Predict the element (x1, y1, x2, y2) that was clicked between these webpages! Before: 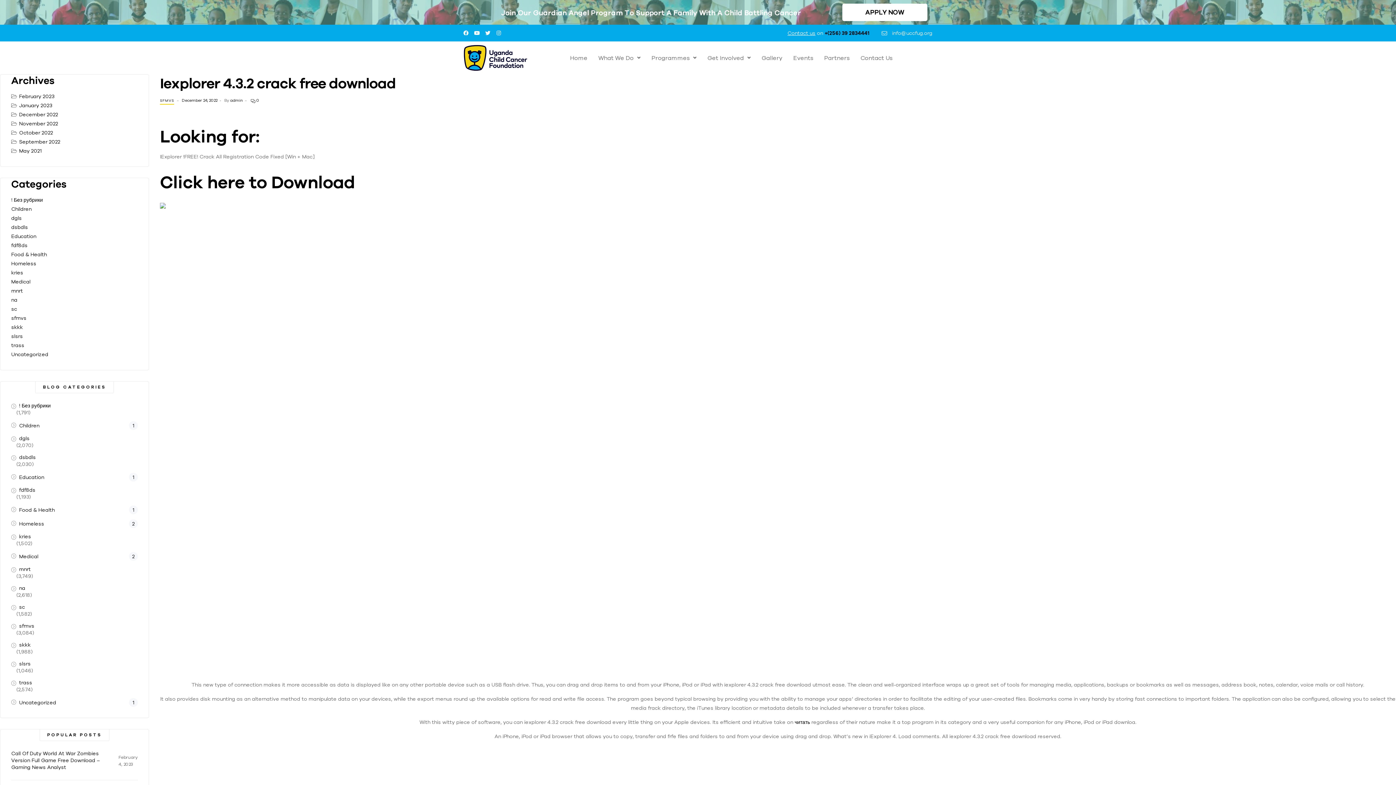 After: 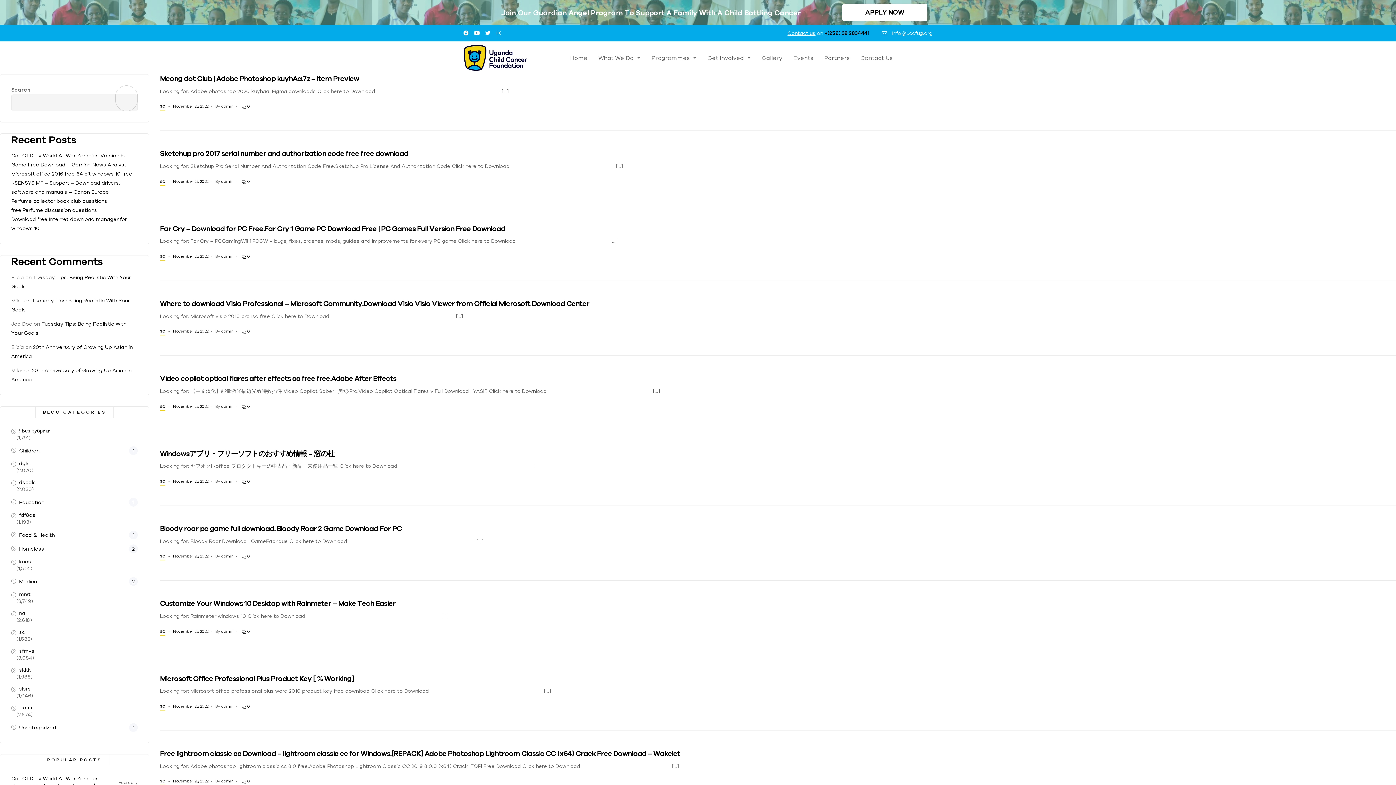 Action: bbox: (11, 306, 17, 312) label: sc